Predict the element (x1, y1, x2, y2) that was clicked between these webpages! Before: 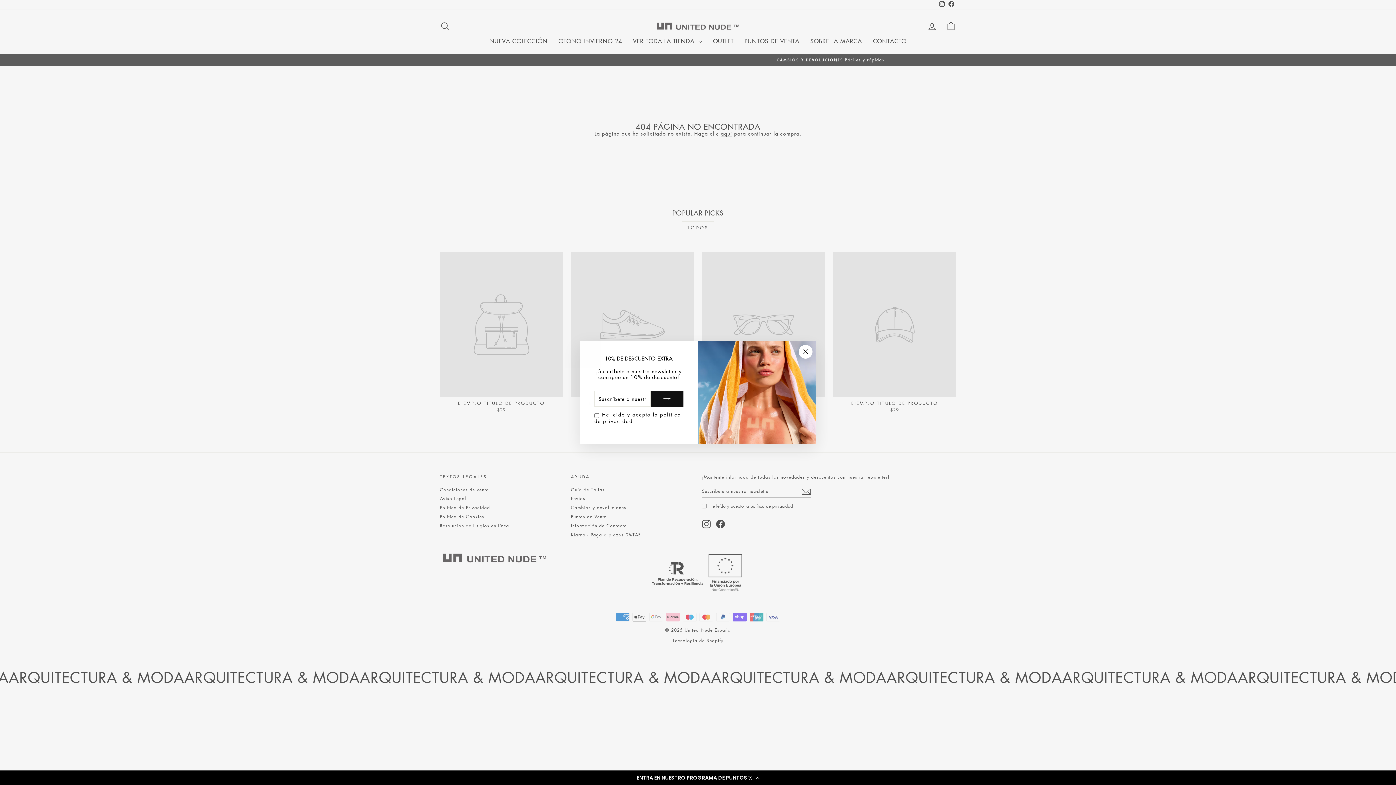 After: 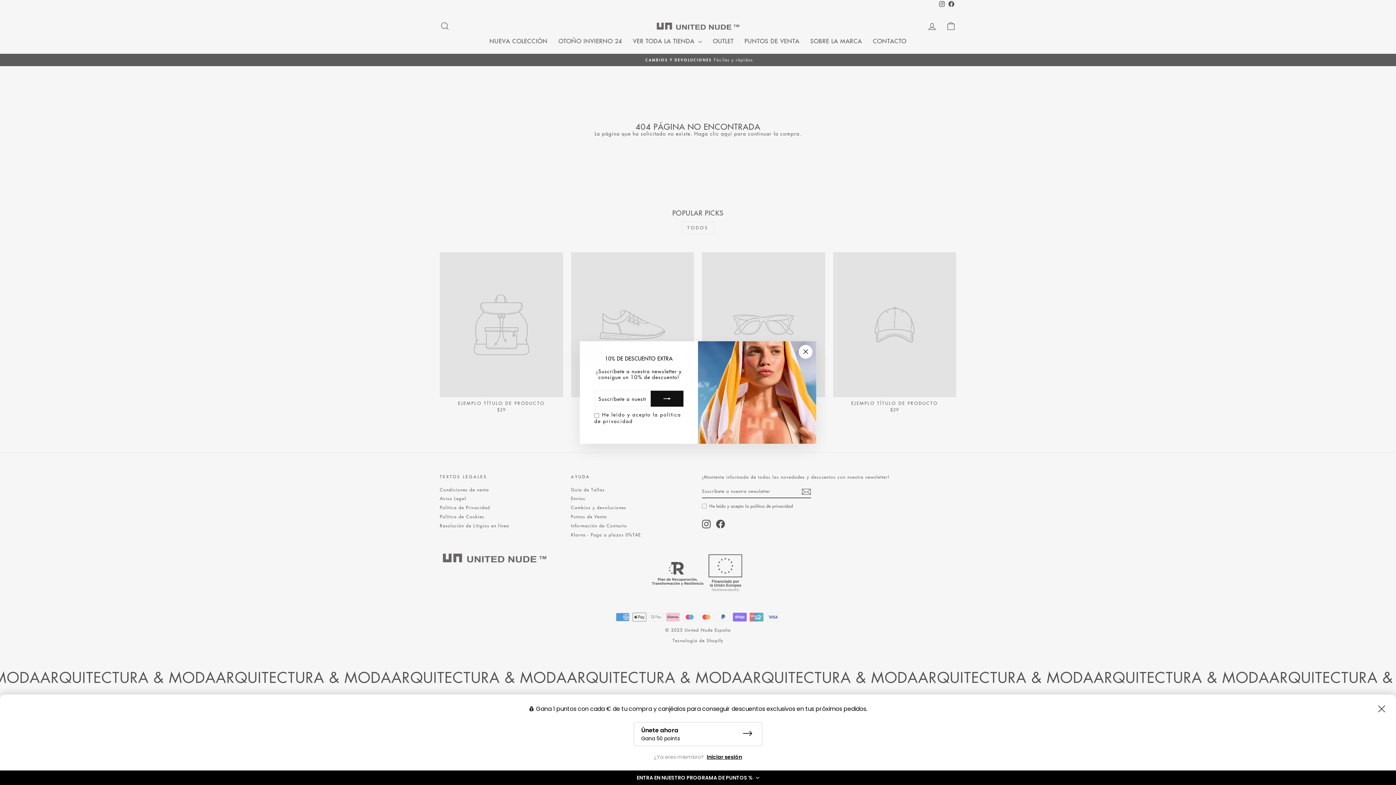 Action: label: ENTRA EN NUESTRO PROGRAMA DE PUNTOS % bbox: (0, 770, 1396, 785)